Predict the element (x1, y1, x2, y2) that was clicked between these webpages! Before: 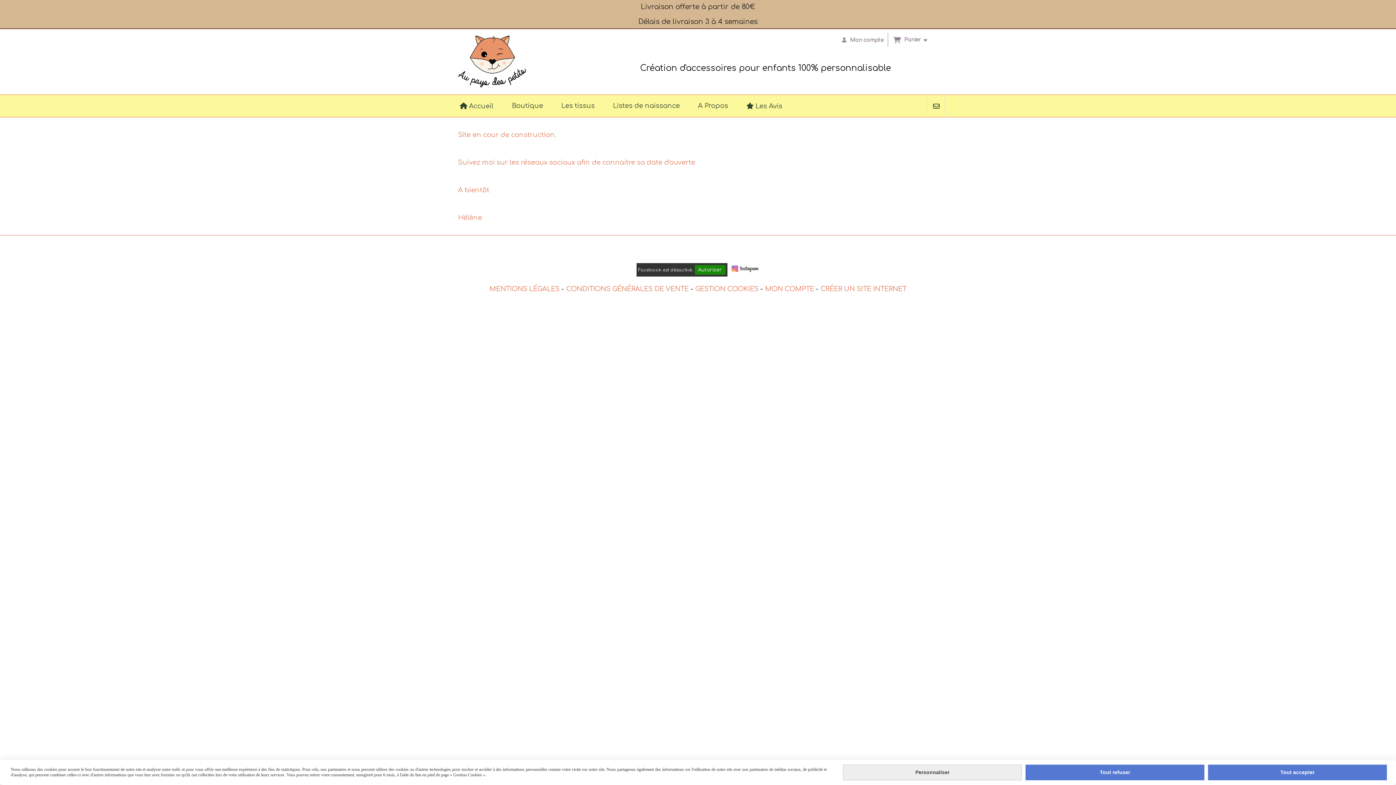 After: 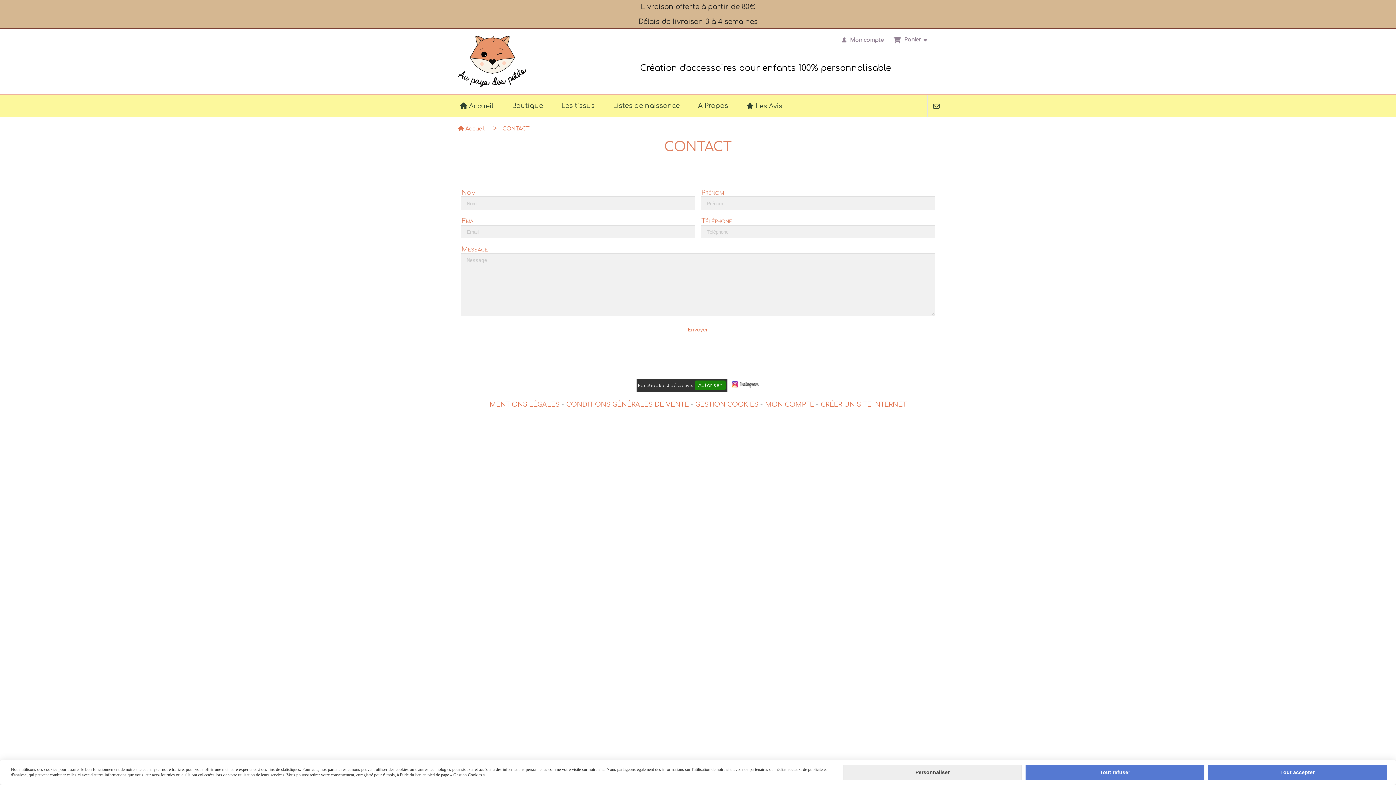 Action: bbox: (927, 94, 945, 117)